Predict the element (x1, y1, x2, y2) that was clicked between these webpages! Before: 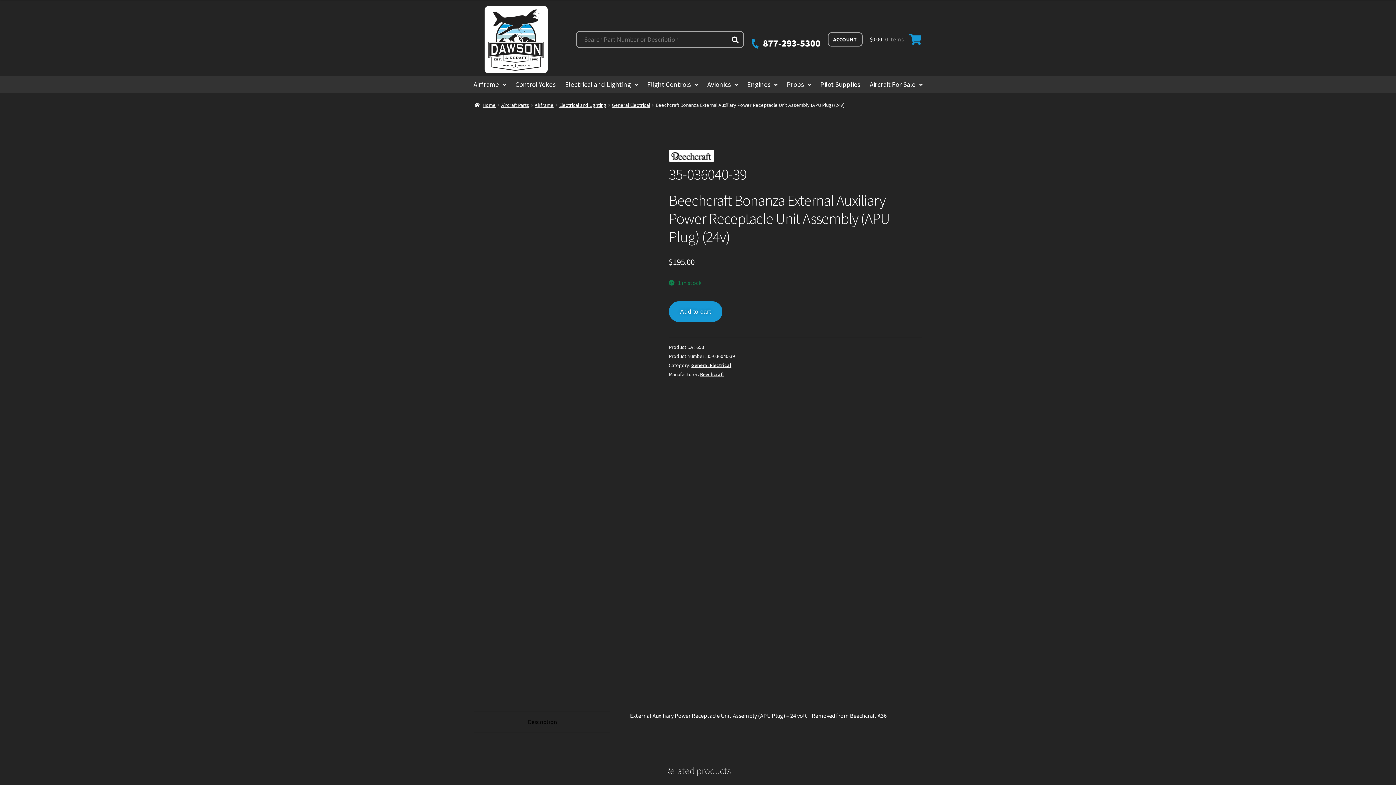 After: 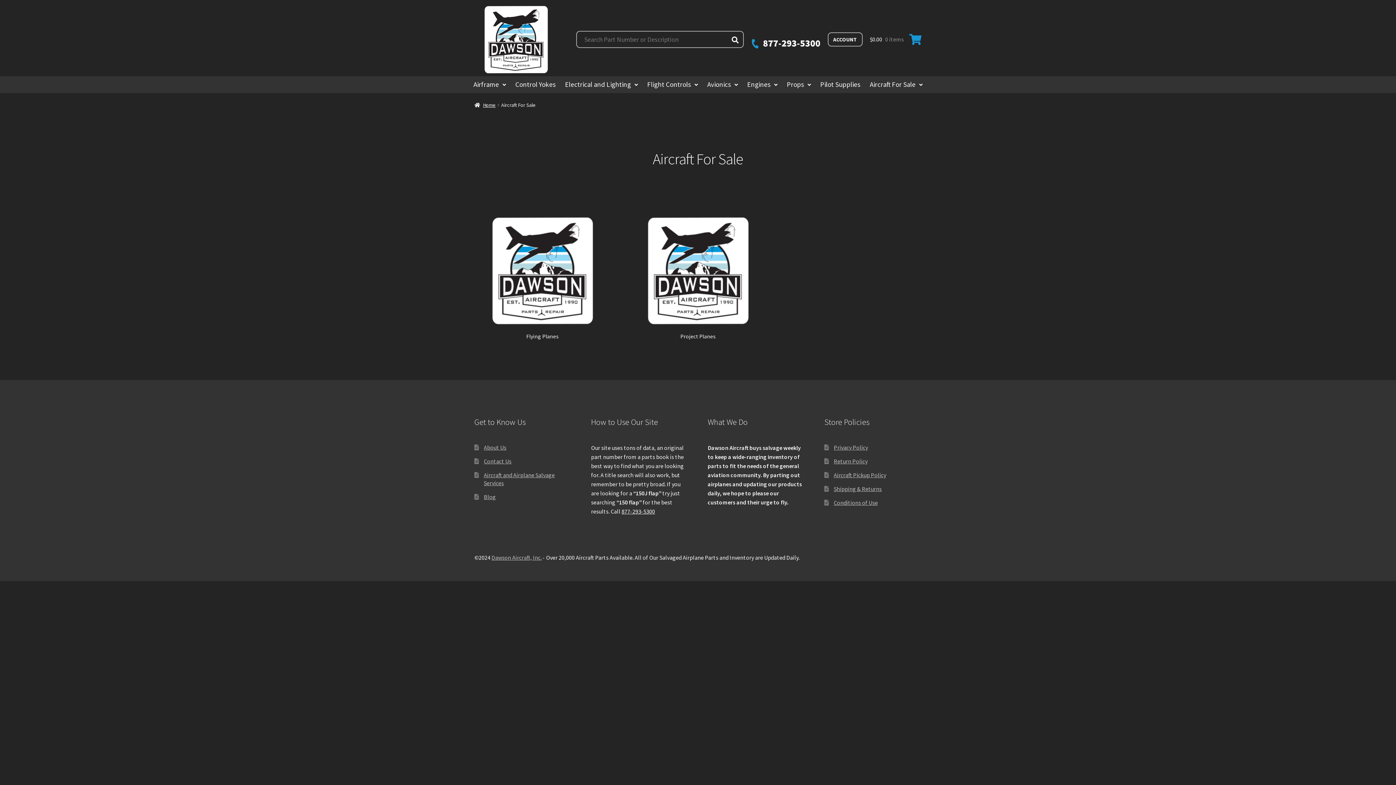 Action: bbox: (867, 76, 925, 92) label: Aircraft For Sale